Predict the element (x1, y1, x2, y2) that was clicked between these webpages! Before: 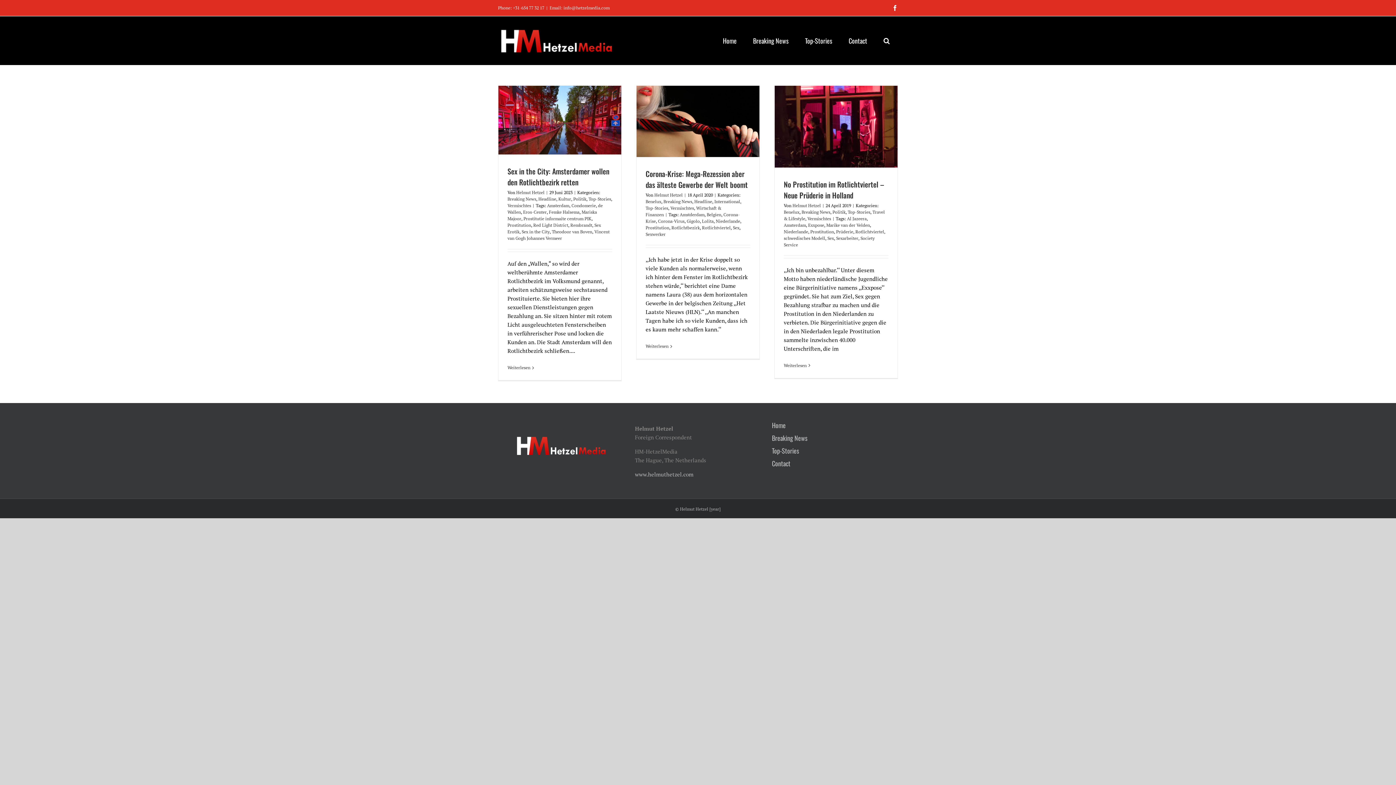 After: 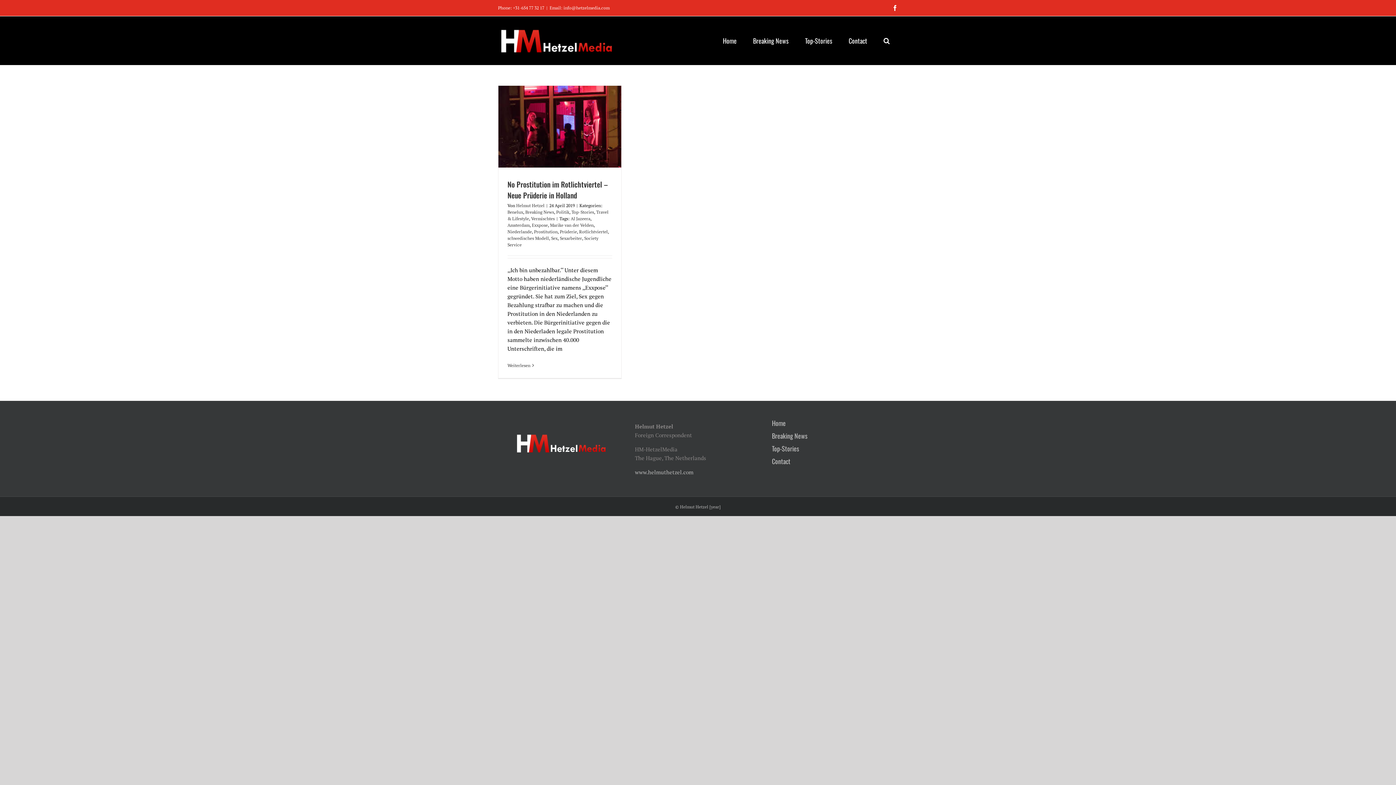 Action: bbox: (808, 222, 824, 227) label: Exxpose